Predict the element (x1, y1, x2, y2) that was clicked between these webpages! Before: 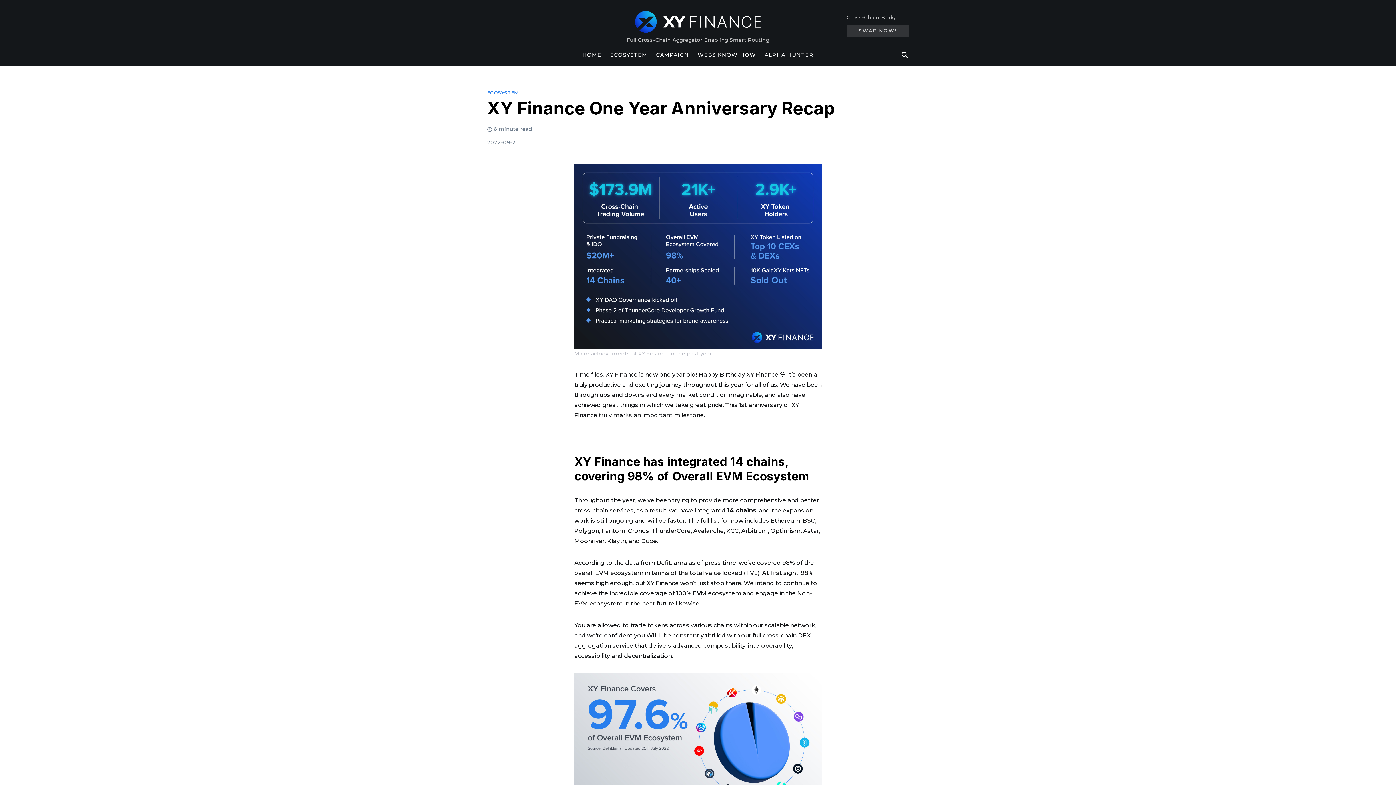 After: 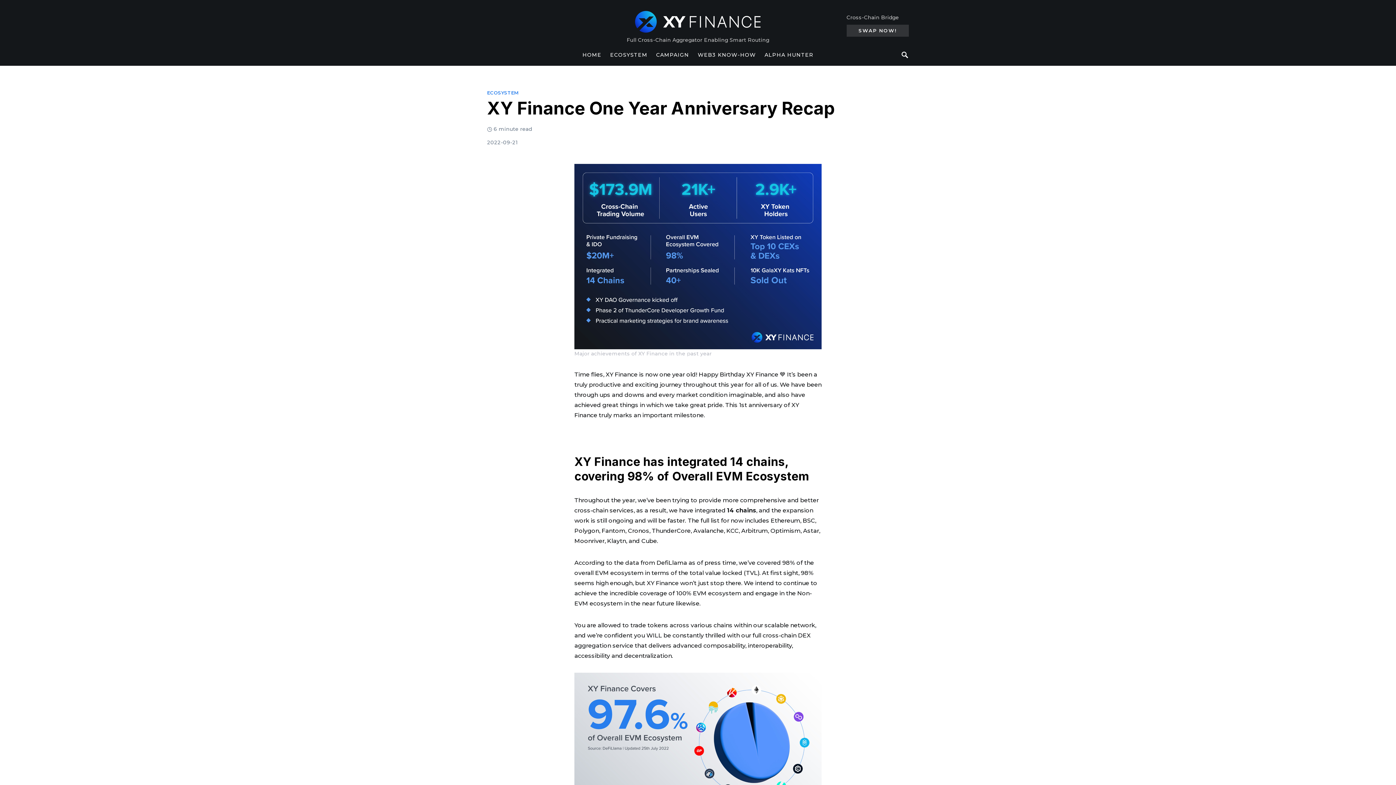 Action: label: SWAP NOW! bbox: (846, 24, 909, 36)